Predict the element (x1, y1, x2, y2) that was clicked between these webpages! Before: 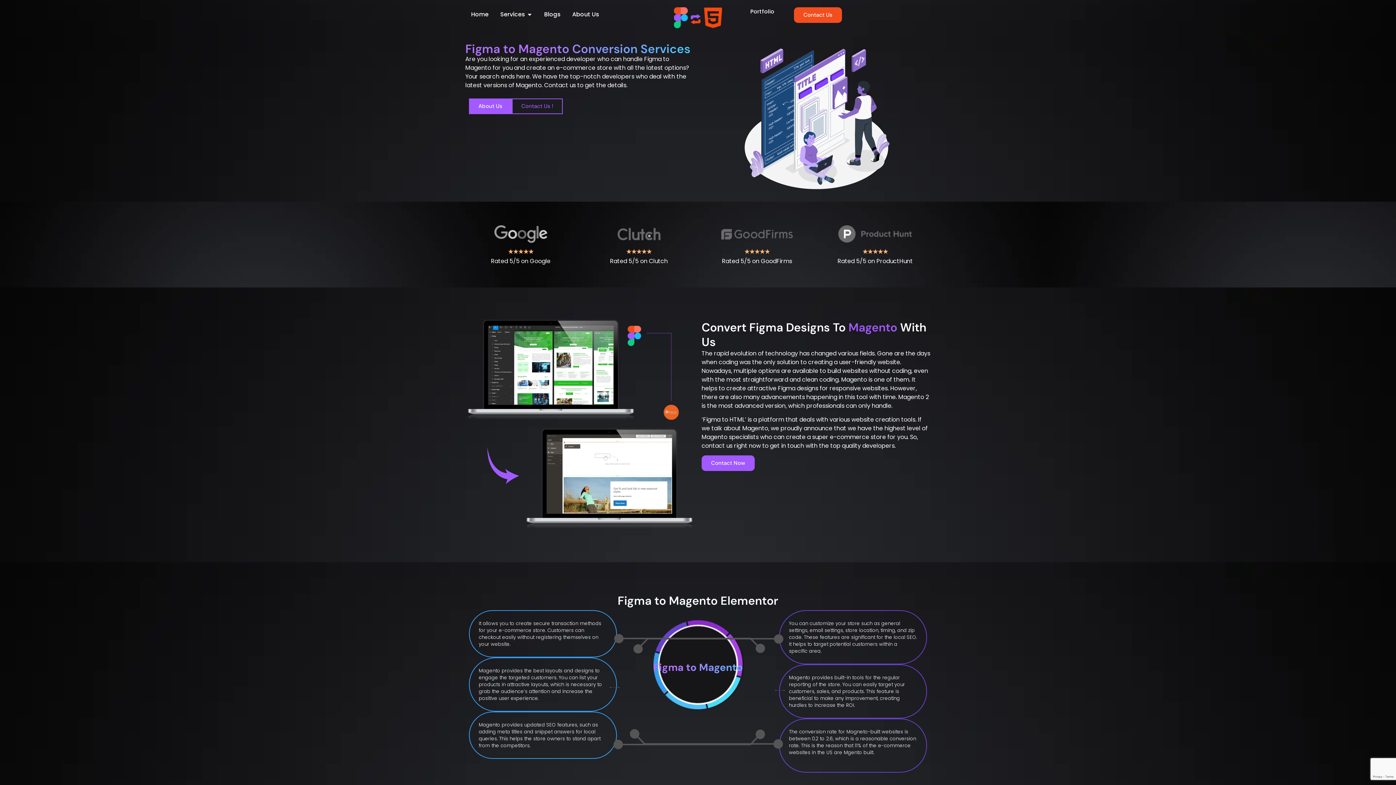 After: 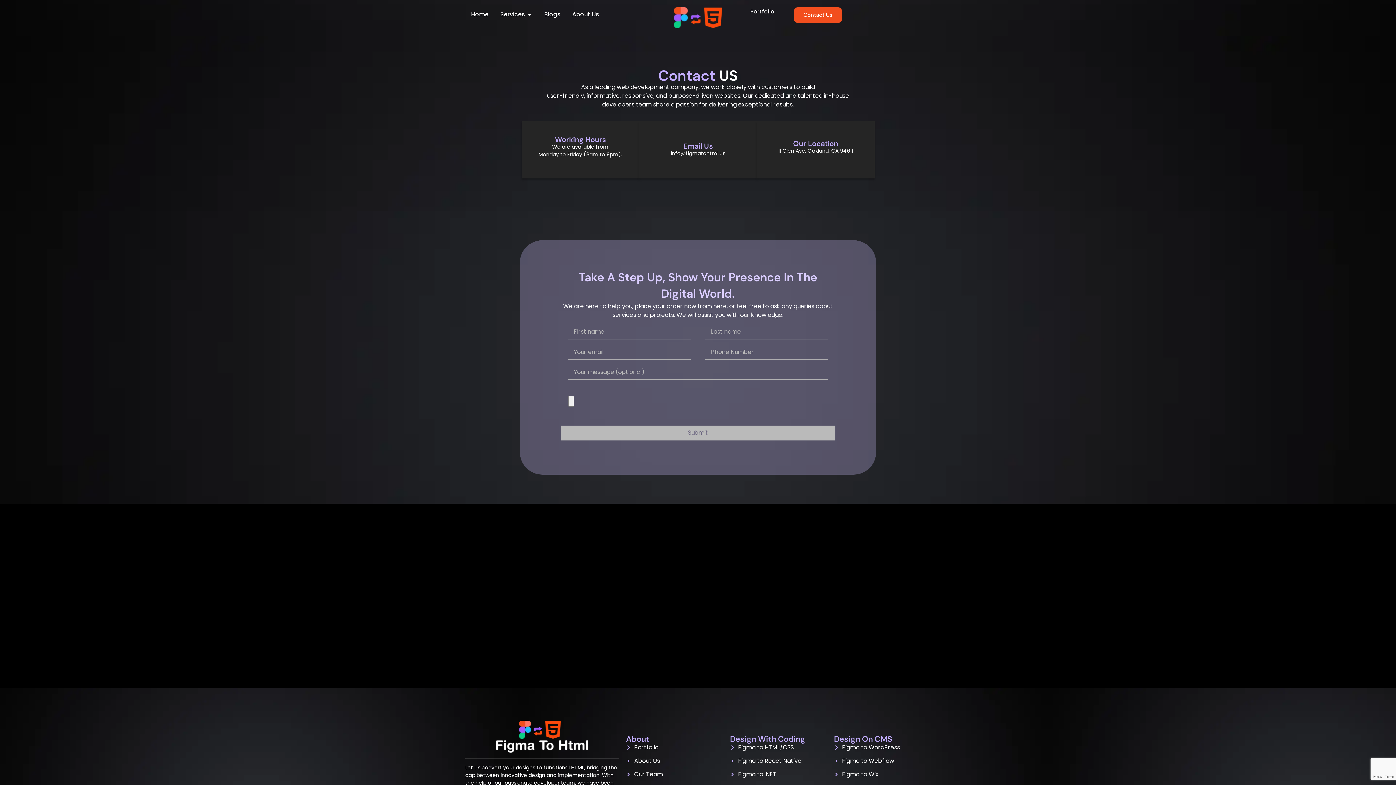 Action: bbox: (701, 455, 754, 471) label: Contact Now